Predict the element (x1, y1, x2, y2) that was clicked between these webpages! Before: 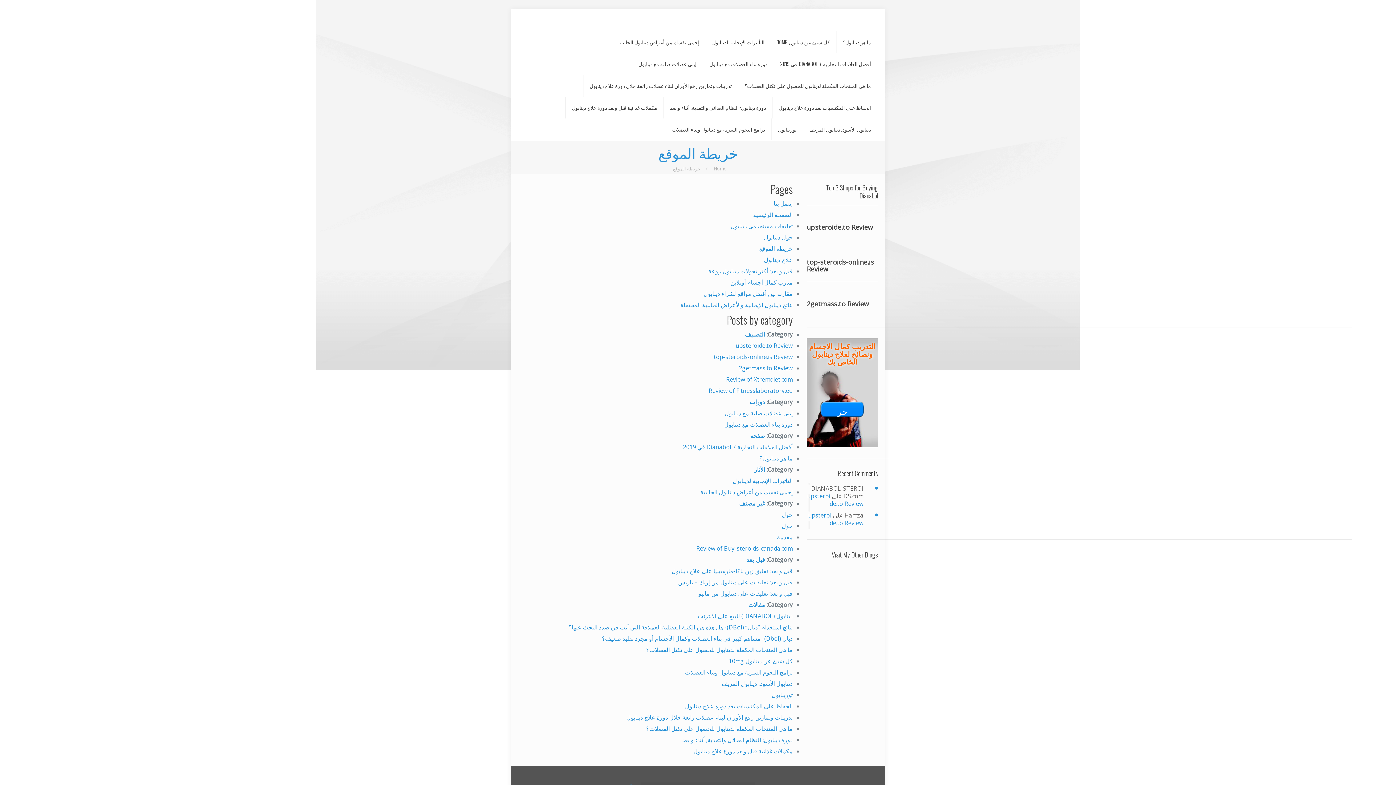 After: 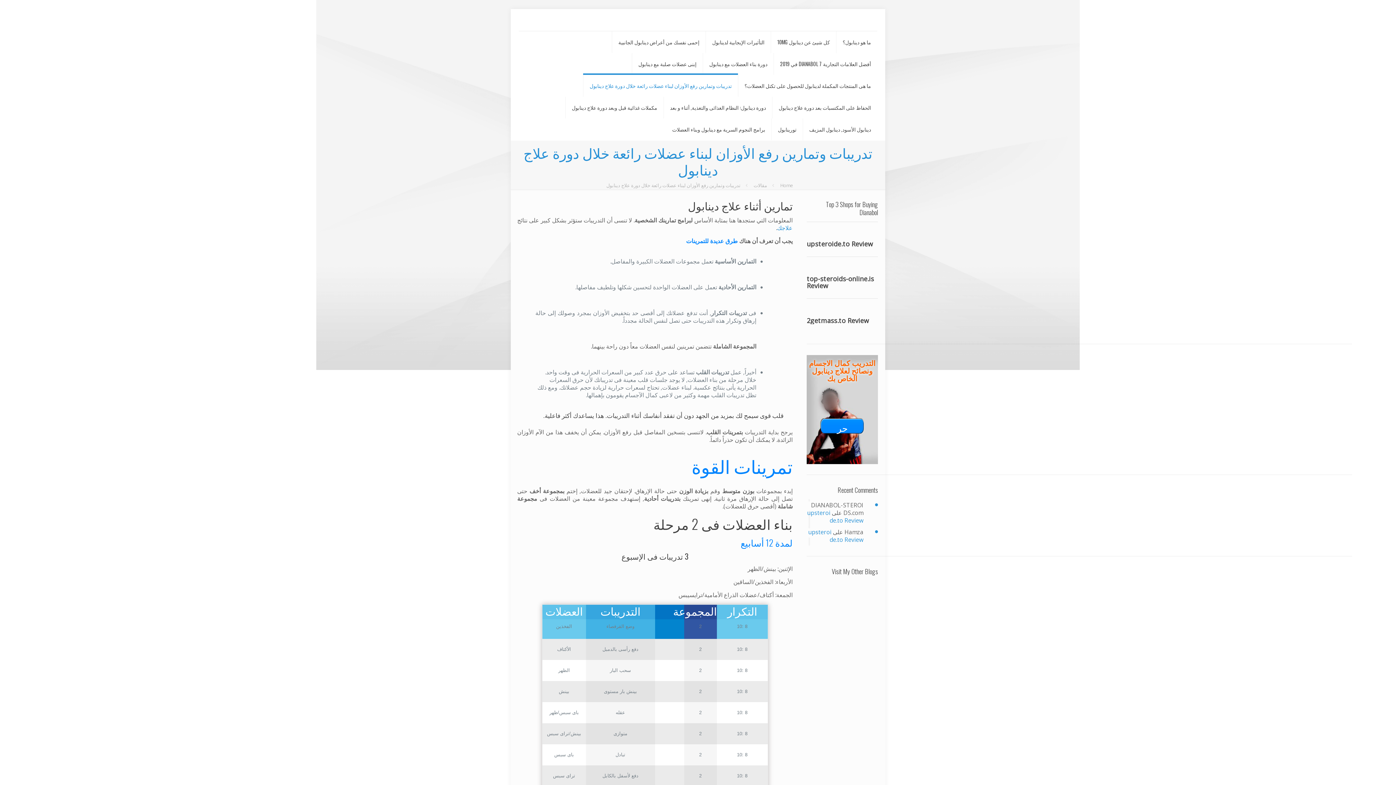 Action: label: تدريبات وتمارين رفع الأوزان لبناء عضلات رائعة خلال دورة علاج دينابول bbox: (626, 713, 792, 721)